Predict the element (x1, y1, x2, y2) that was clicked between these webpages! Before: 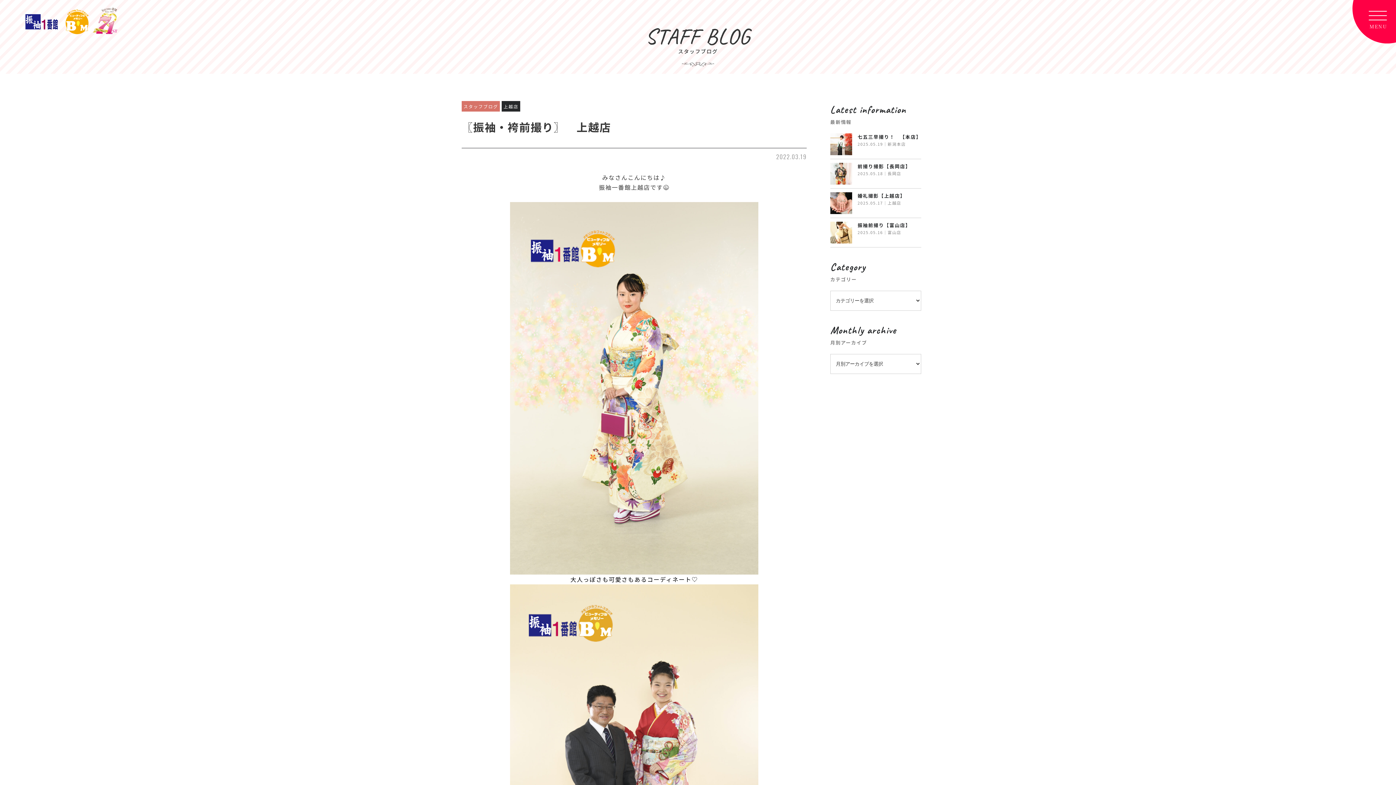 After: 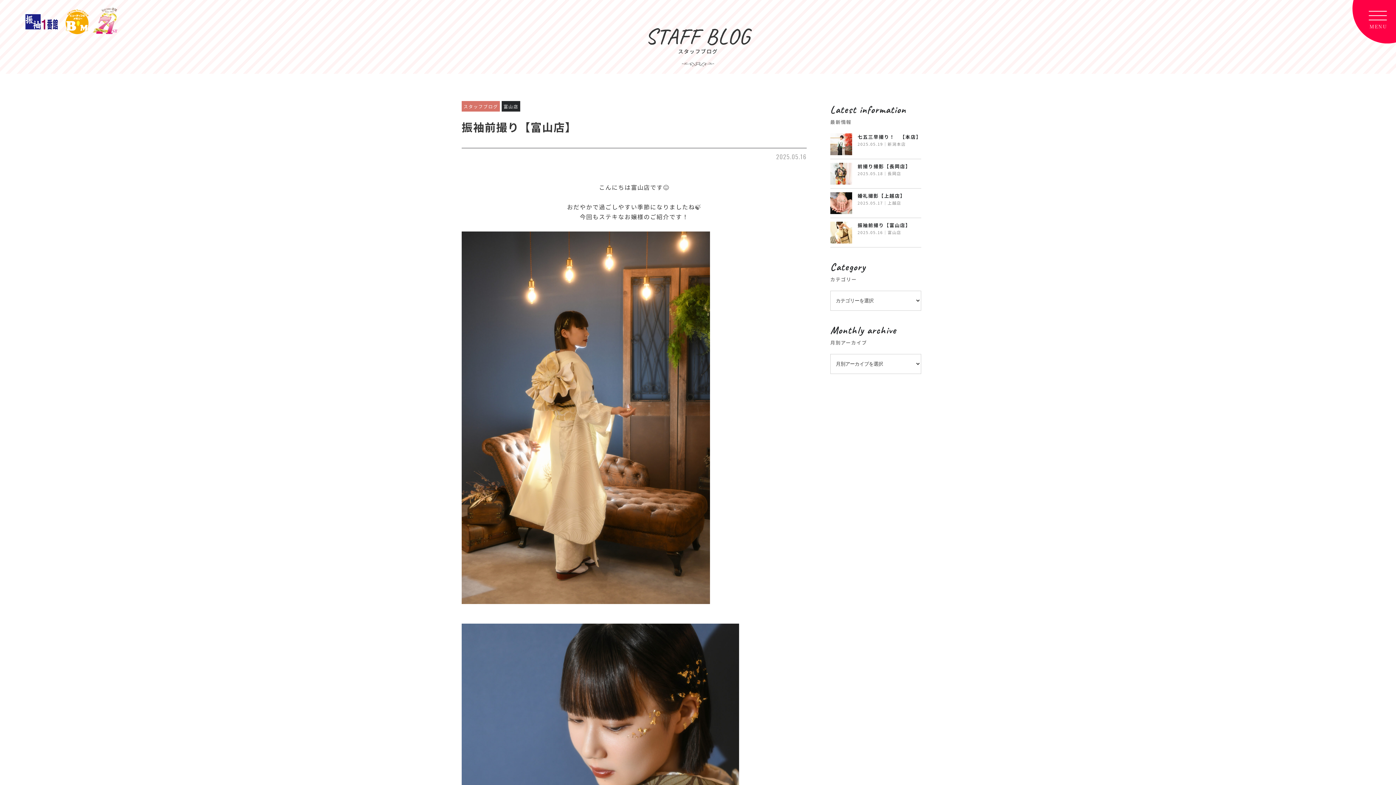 Action: label: 振袖前撮り【富山店】
2025.05.16｜富山店 bbox: (830, 221, 921, 243)